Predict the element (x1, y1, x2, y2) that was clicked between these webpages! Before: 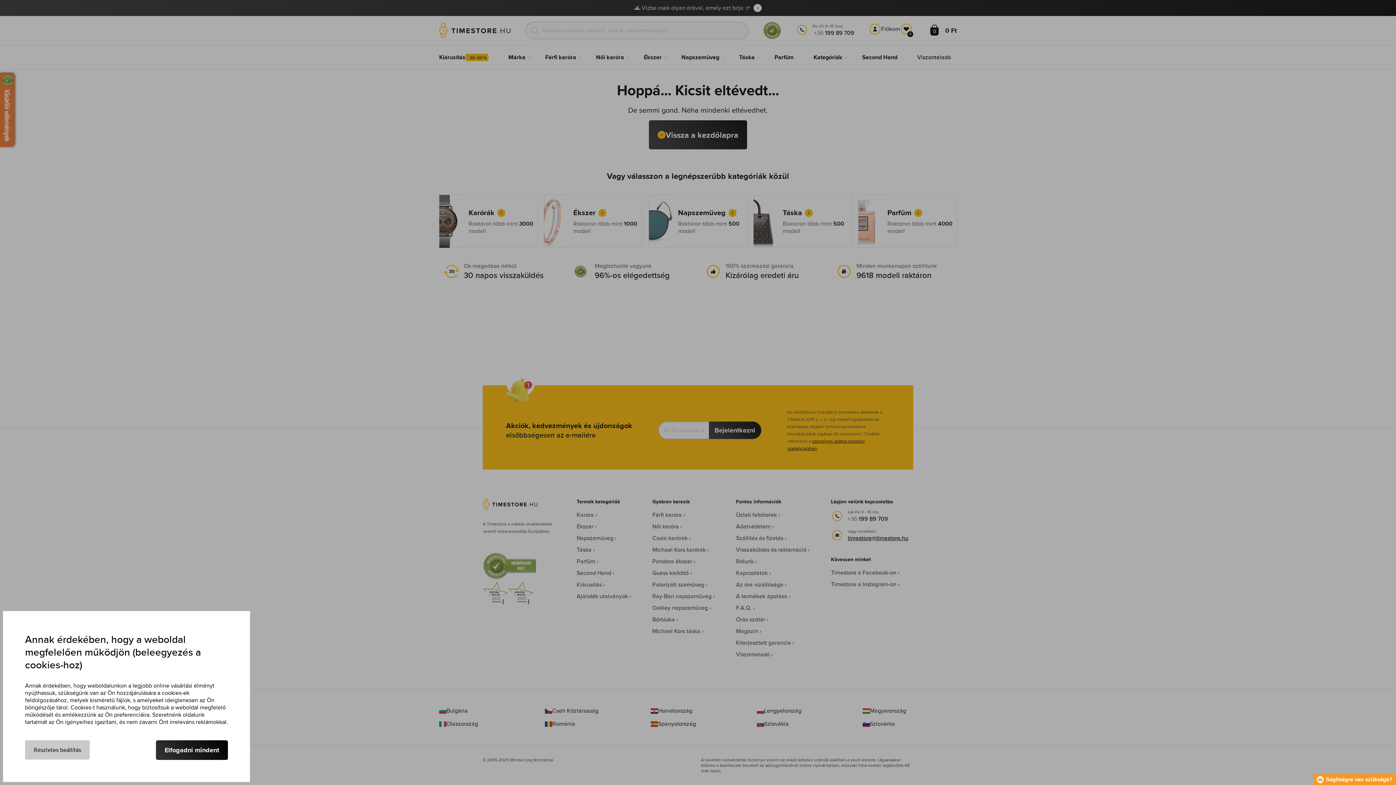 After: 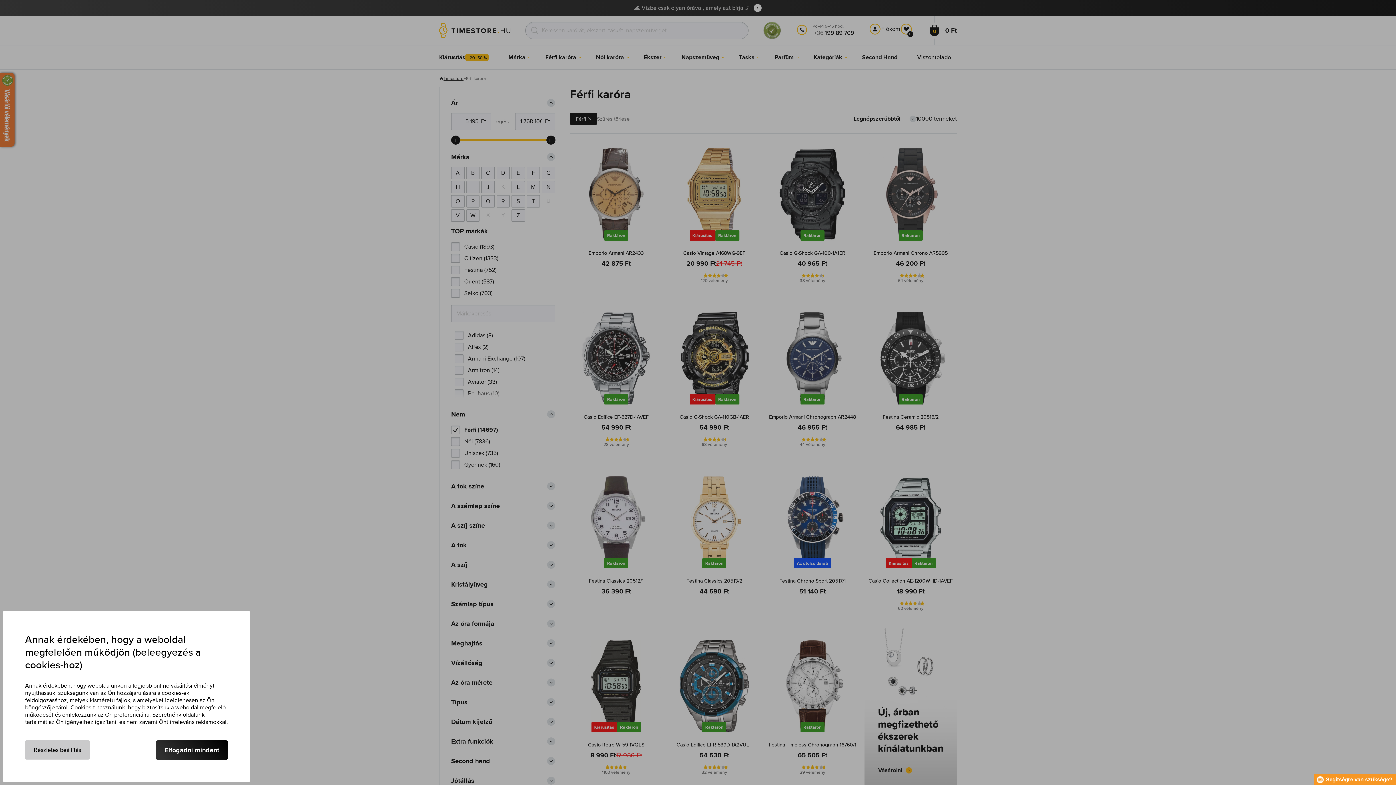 Action: label: Férfi karóra bbox: (539, 45, 582, 69)